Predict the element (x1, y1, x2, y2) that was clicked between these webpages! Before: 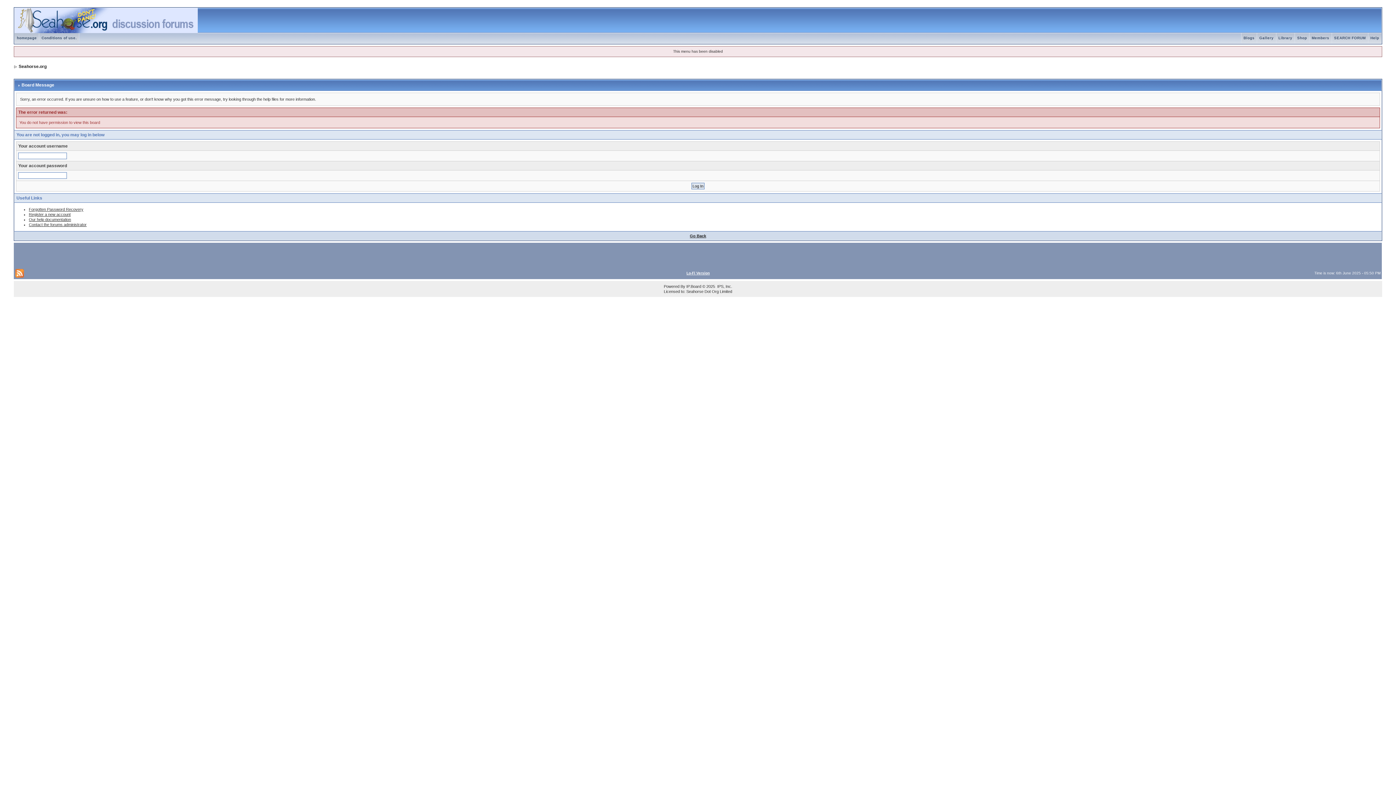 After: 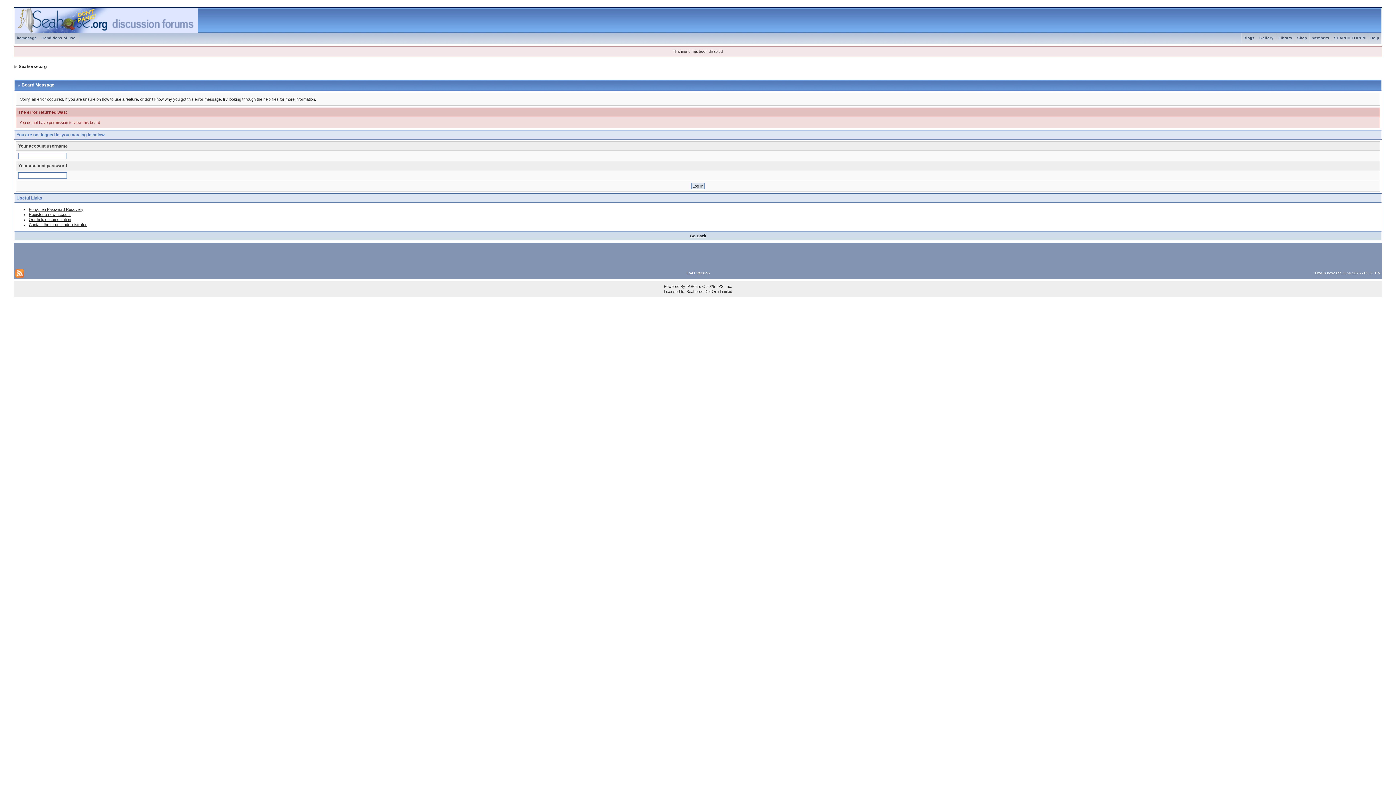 Action: label: Members bbox: (1309, 36, 1331, 40)